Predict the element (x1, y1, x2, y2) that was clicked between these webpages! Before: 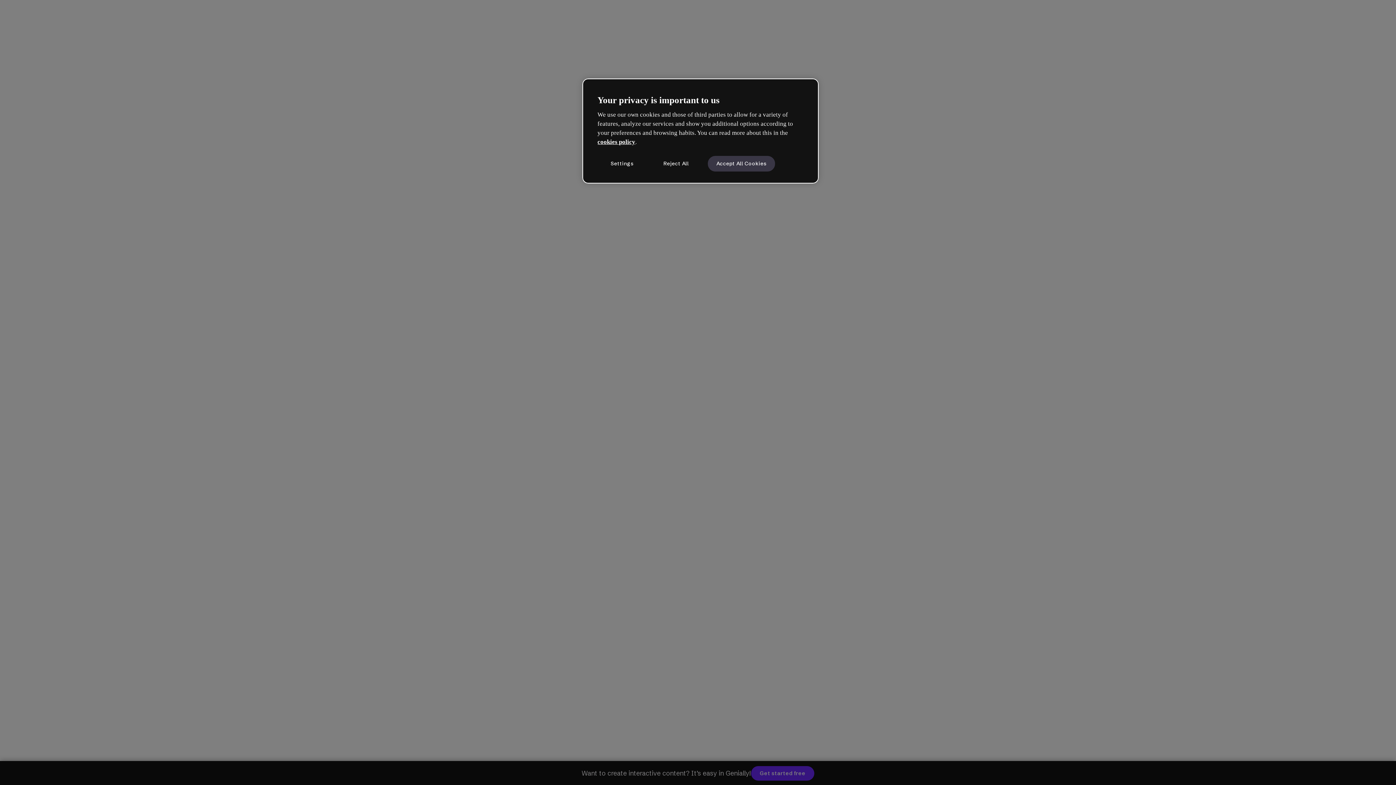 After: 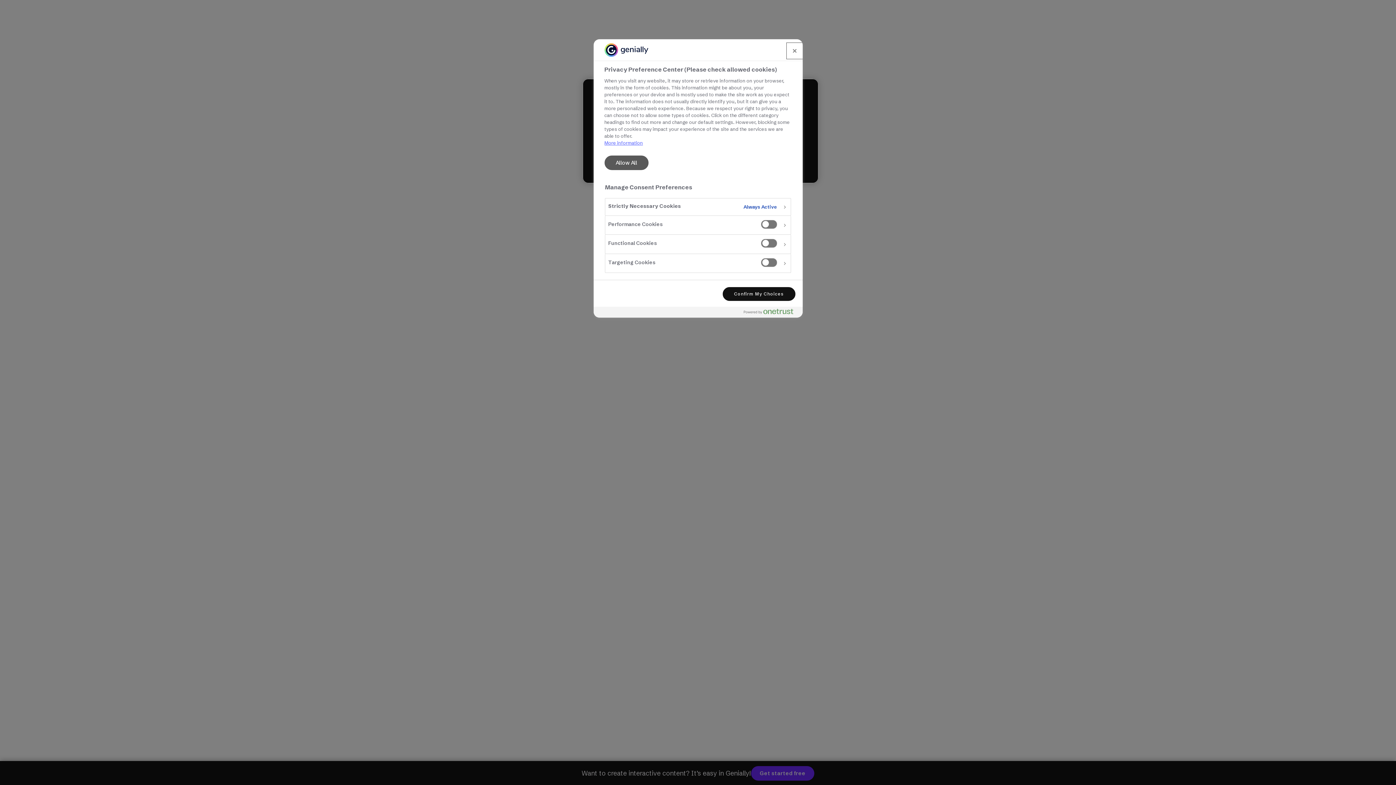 Action: bbox: (597, 155, 646, 171) label: Settings